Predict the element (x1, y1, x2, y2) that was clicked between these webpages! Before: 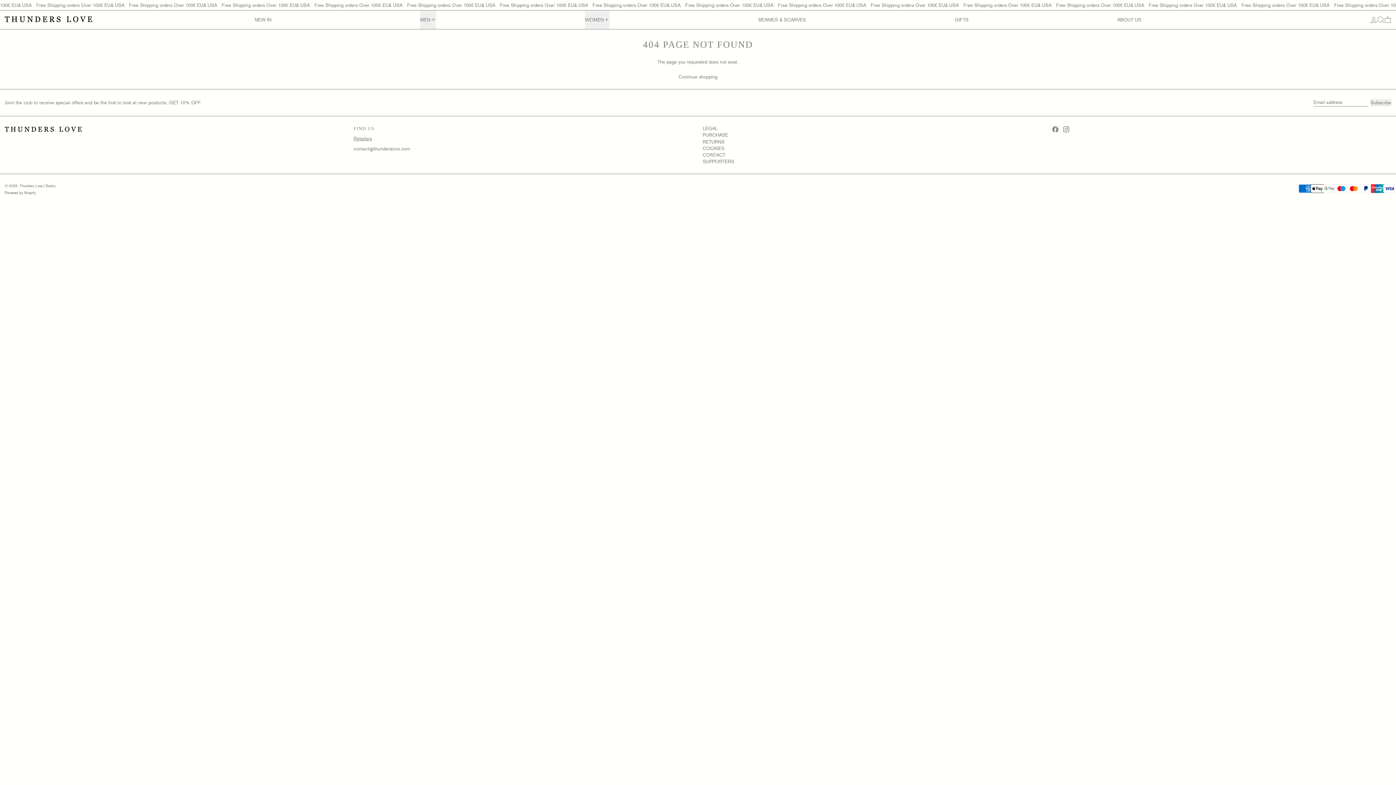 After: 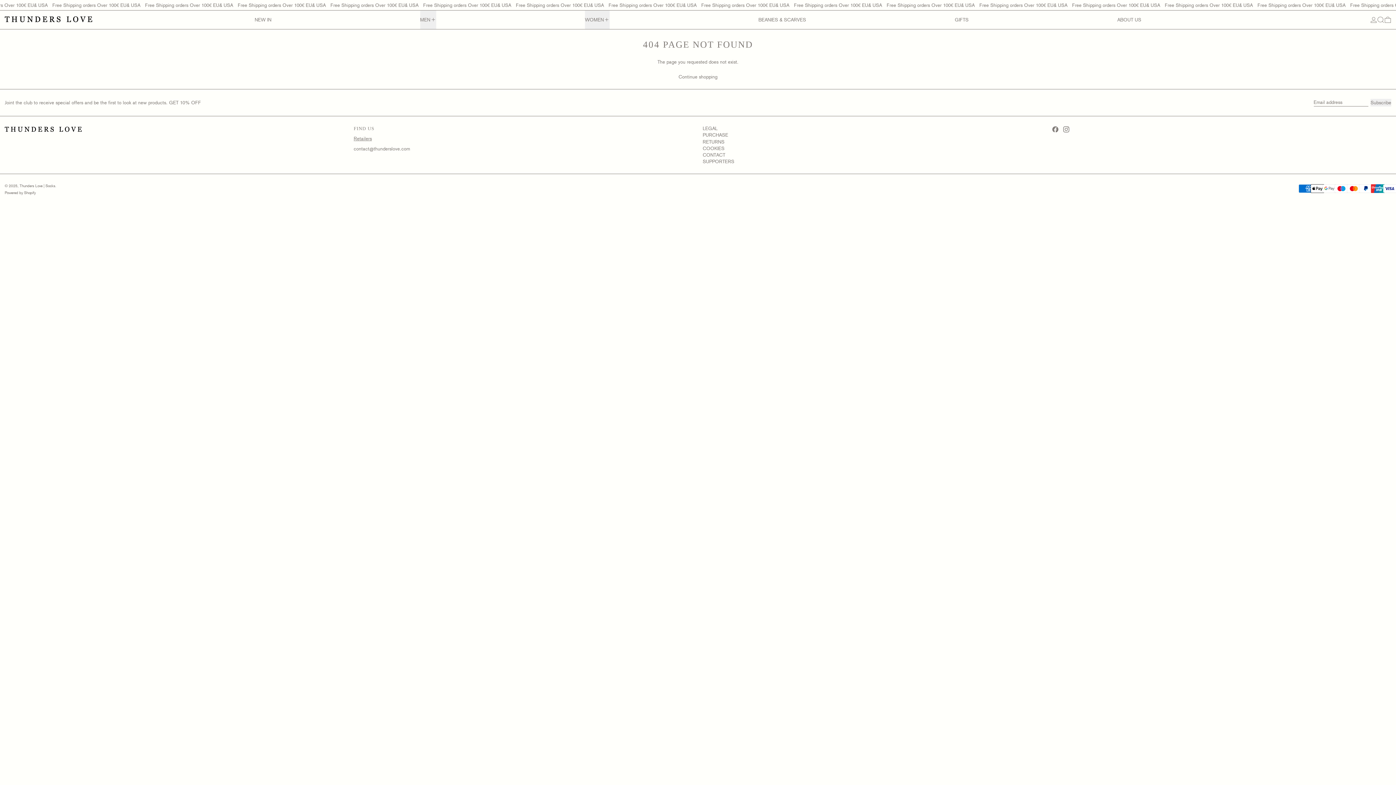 Action: label: Facebook bbox: (1052, 128, 1059, 134)